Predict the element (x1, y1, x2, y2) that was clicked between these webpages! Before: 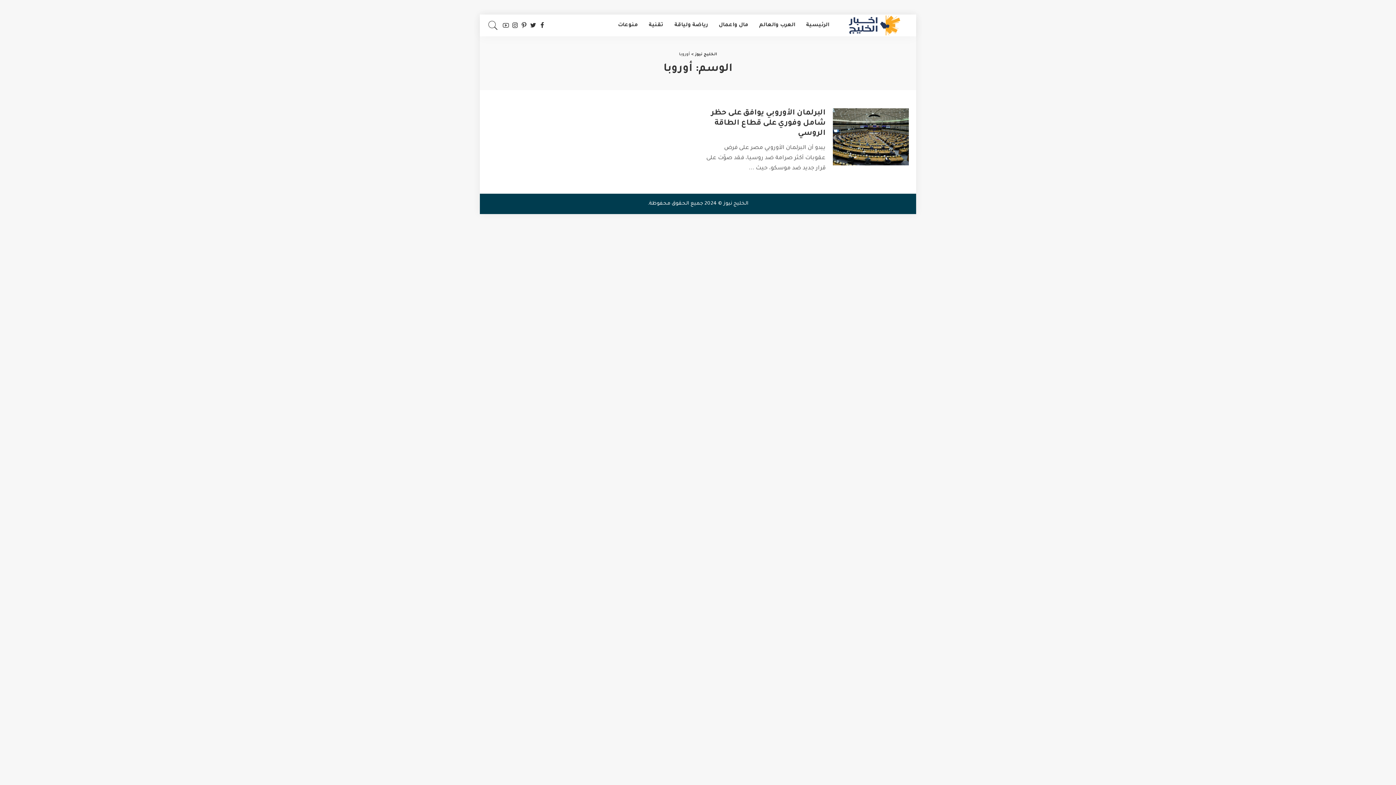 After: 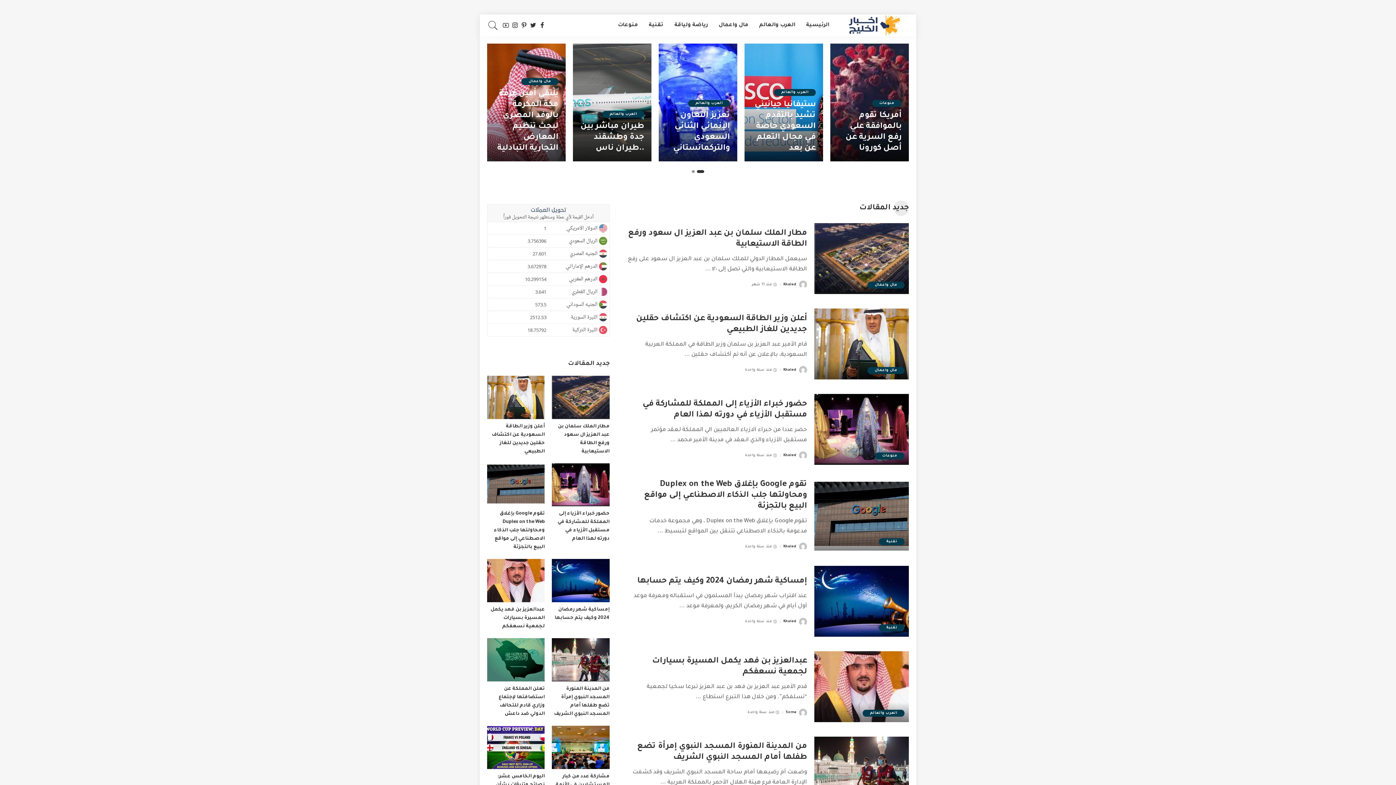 Action: bbox: (800, 14, 834, 36) label: الرئيسية